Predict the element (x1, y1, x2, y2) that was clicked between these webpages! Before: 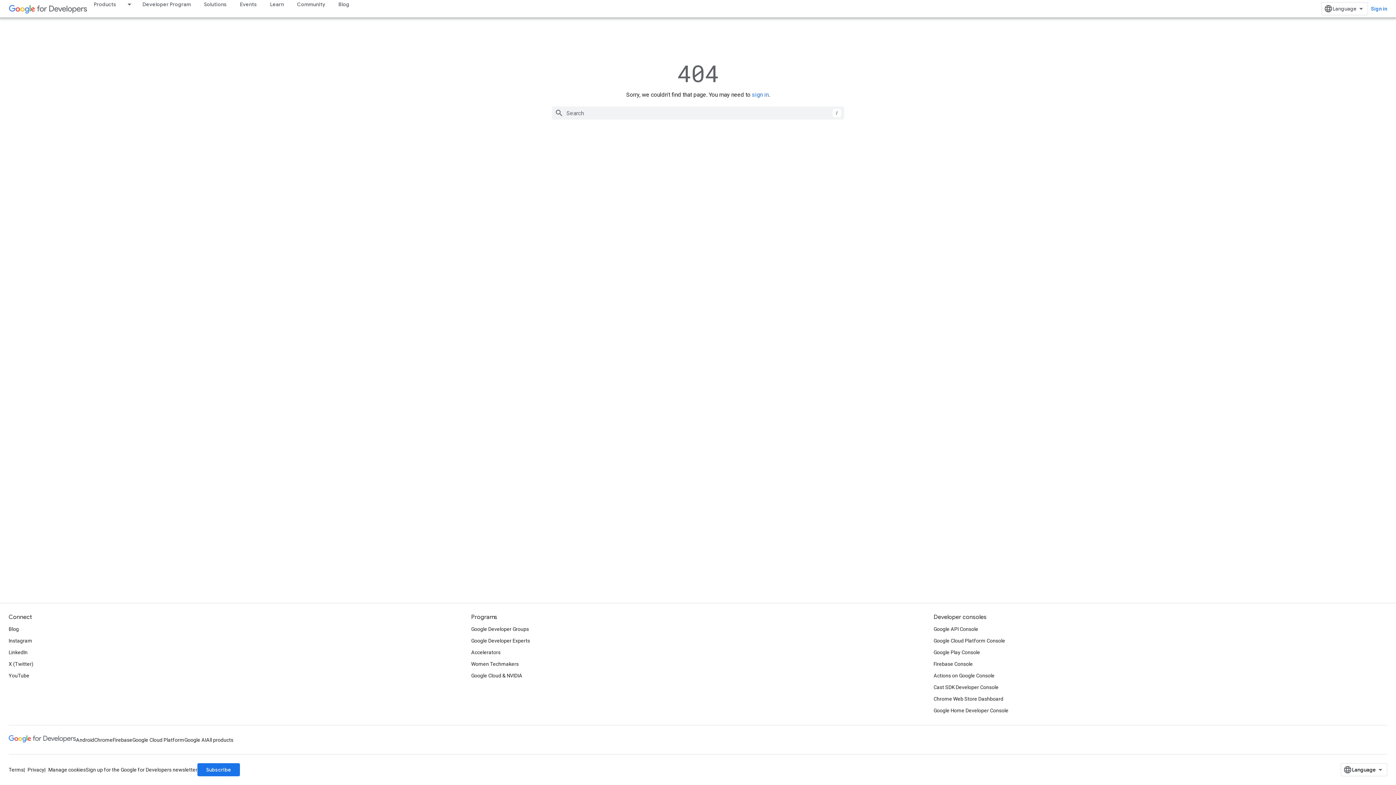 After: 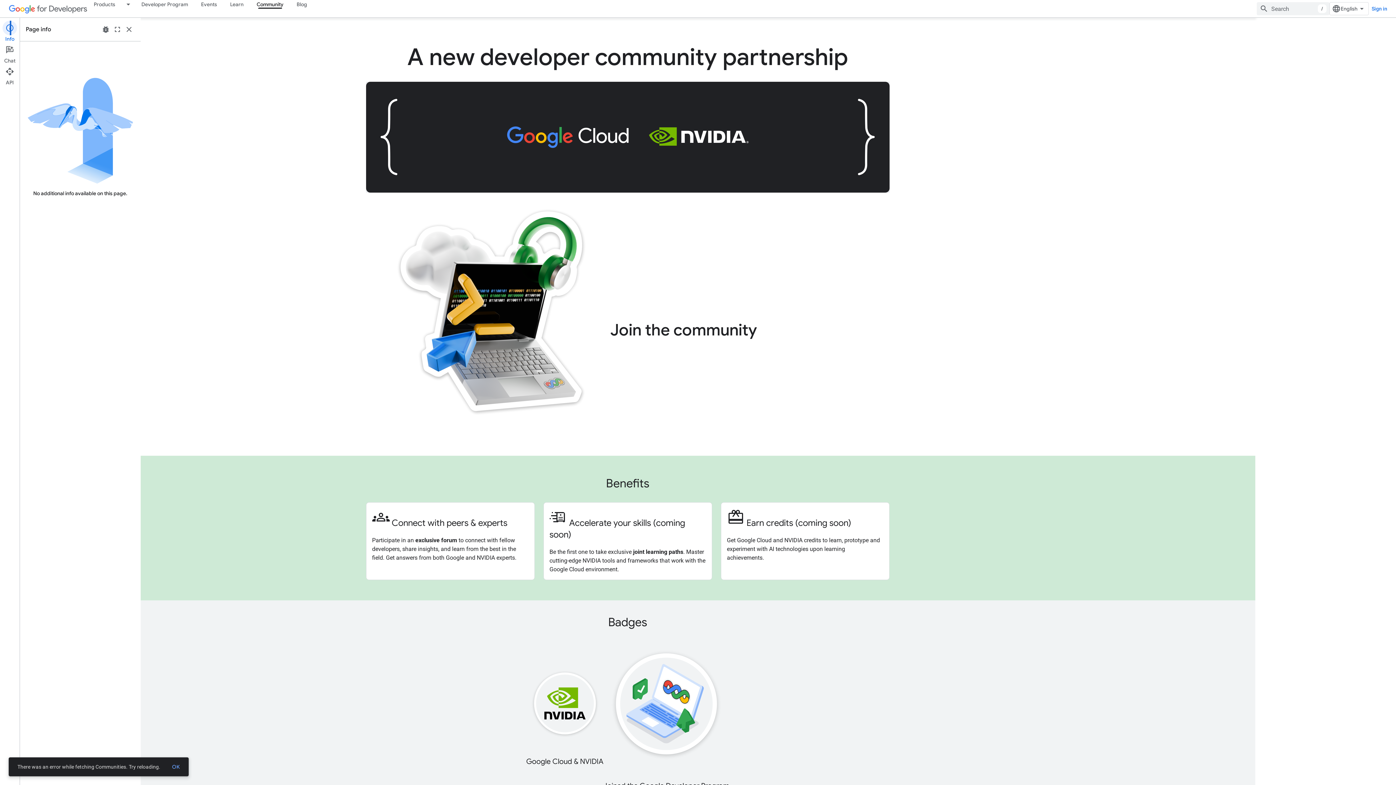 Action: bbox: (471, 670, 522, 681) label: Google Cloud & NVIDIA